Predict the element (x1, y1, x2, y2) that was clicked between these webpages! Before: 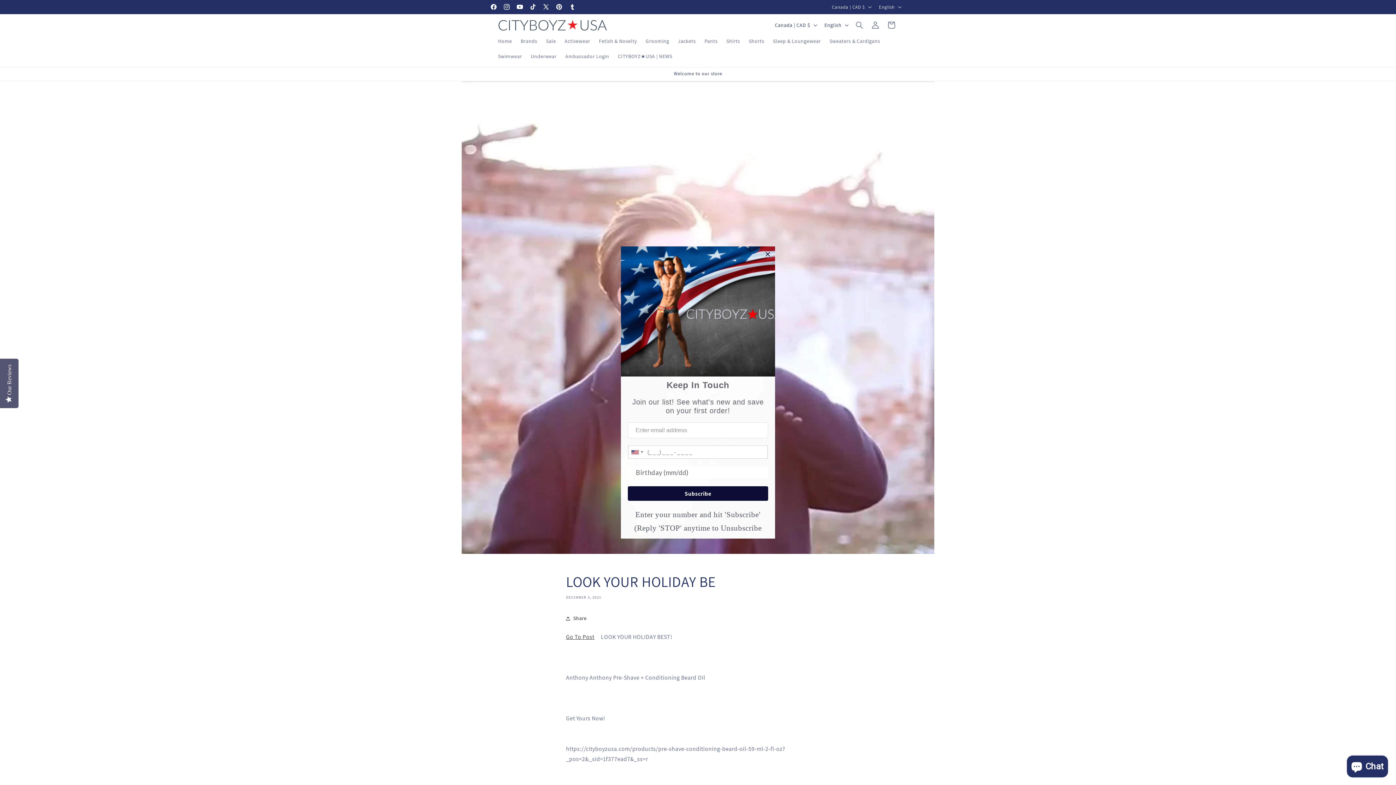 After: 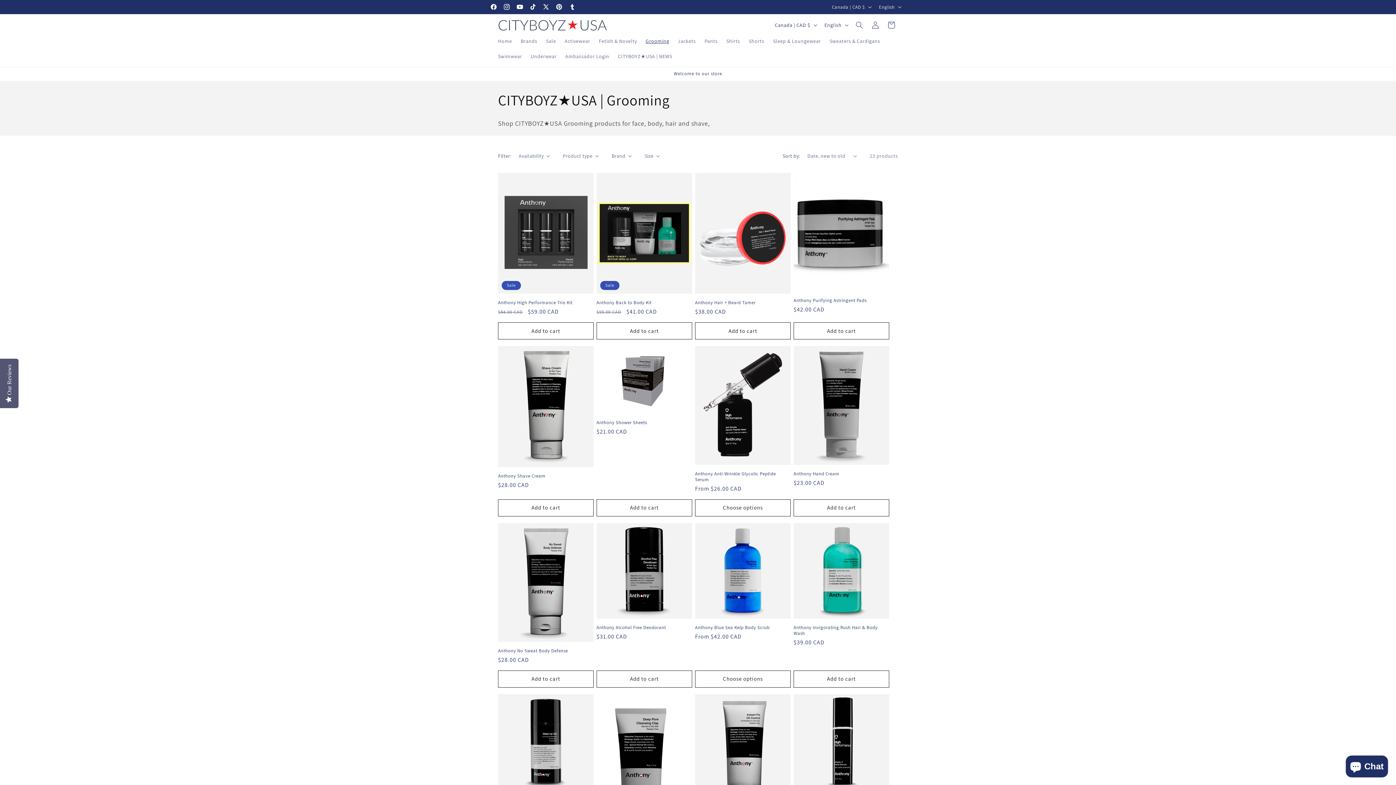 Action: bbox: (641, 33, 673, 48) label: Grooming